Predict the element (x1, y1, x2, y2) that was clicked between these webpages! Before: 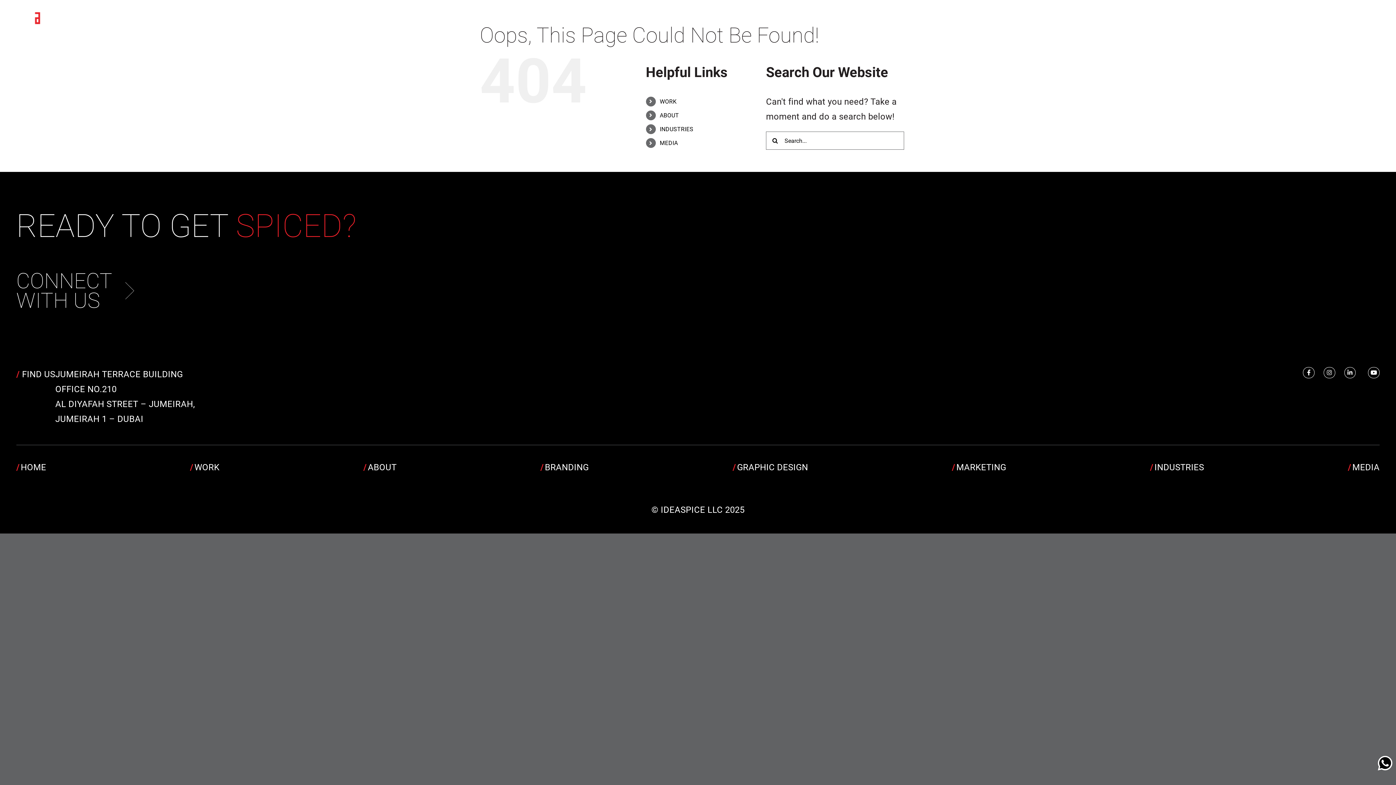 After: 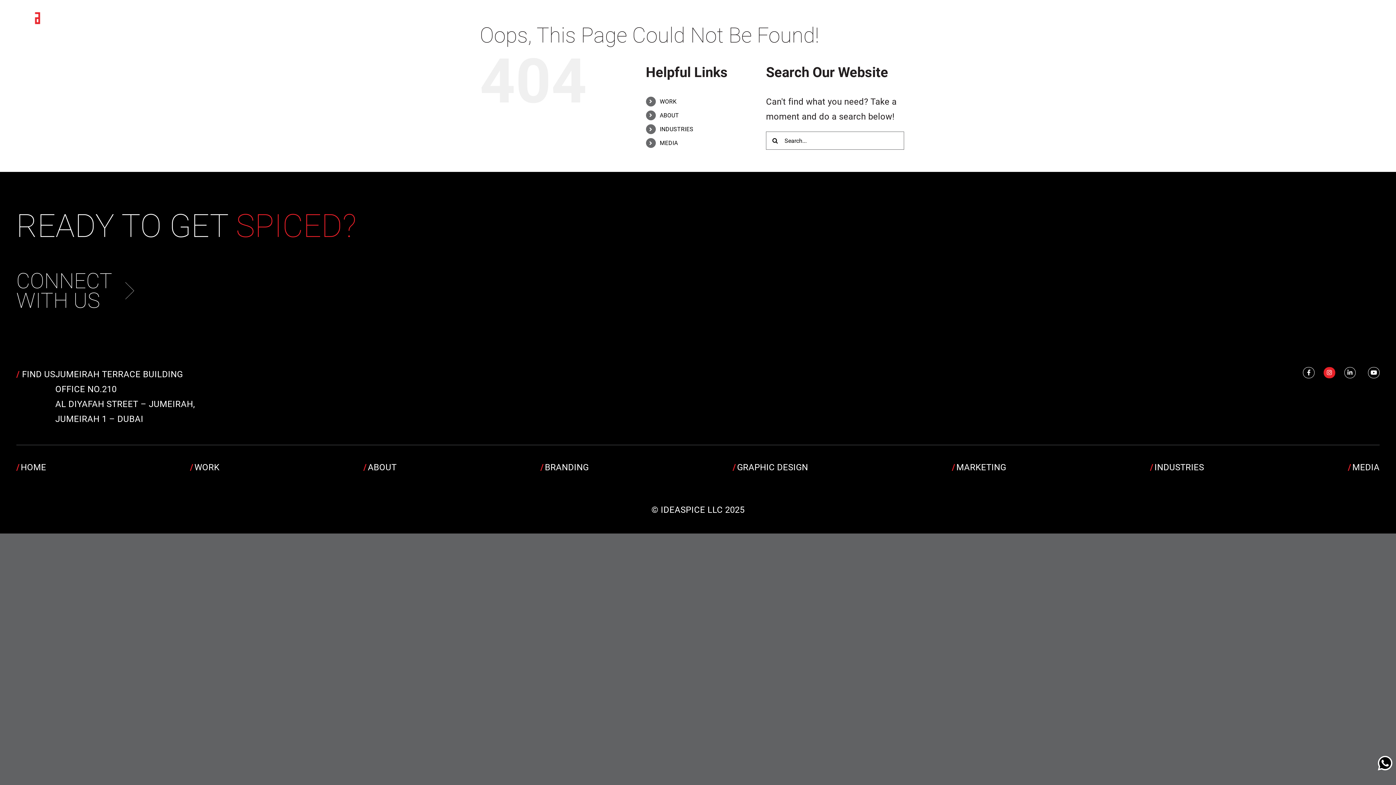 Action: label: Link to https://www.instagram.com/idea.spice/ bbox: (1324, 367, 1335, 378)